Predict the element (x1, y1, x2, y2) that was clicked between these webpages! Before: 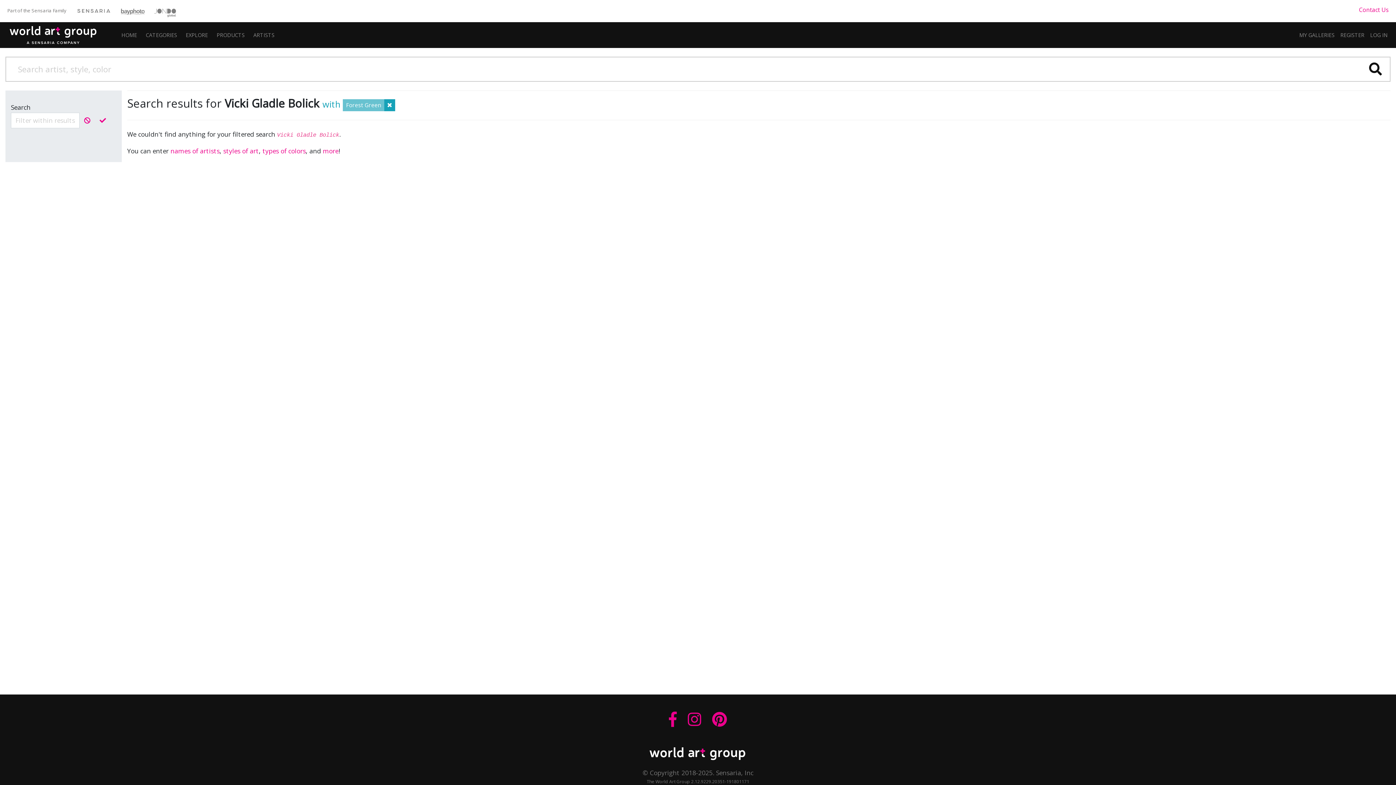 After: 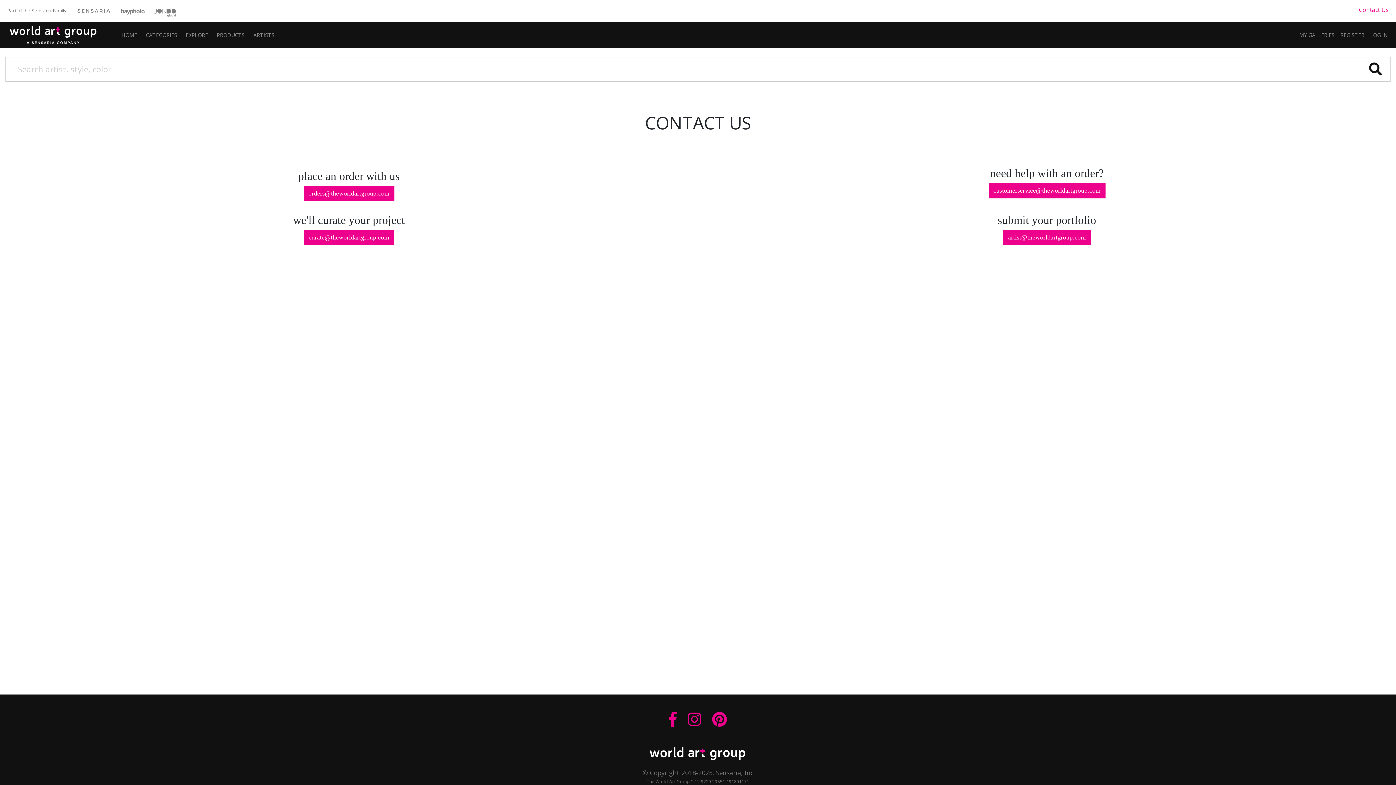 Action: bbox: (1359, 5, 1389, 13) label: Contact Us